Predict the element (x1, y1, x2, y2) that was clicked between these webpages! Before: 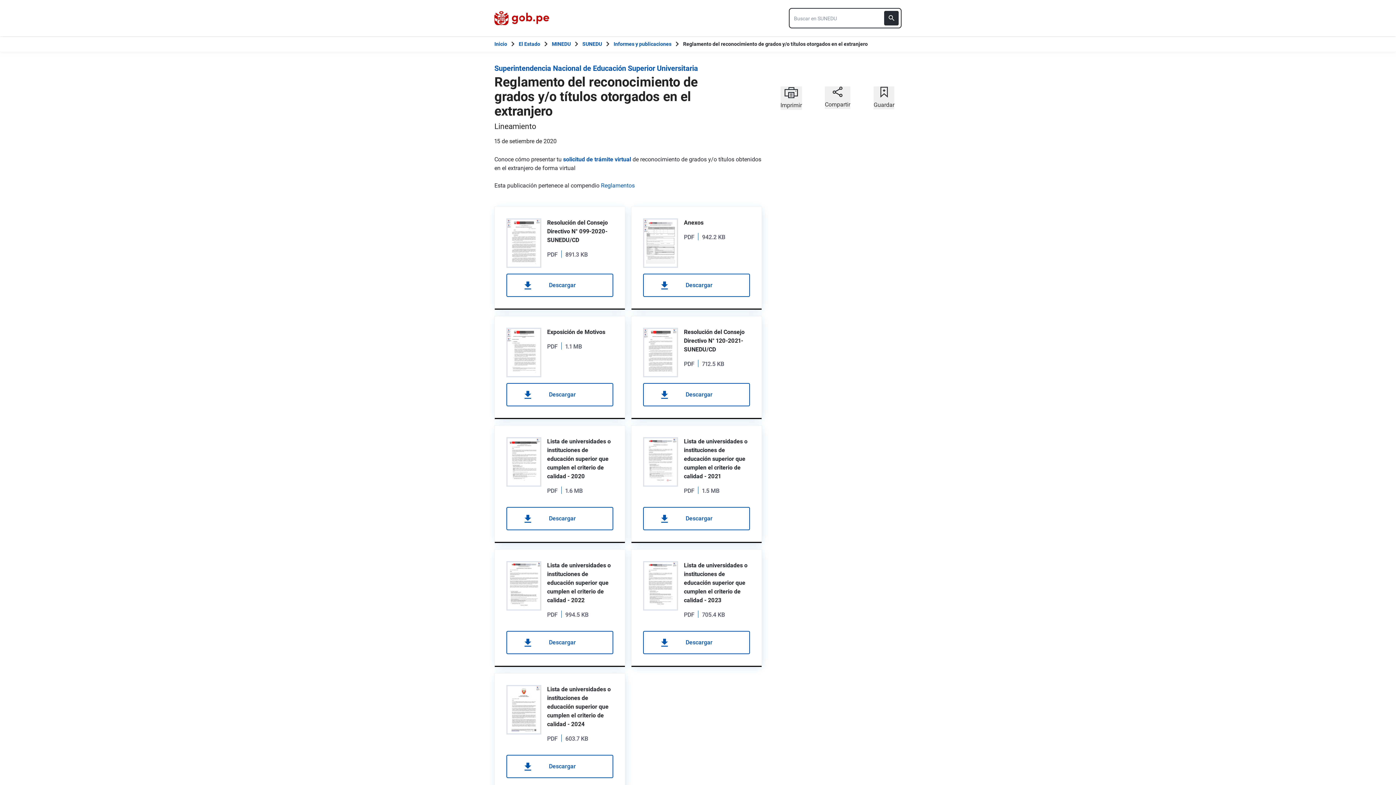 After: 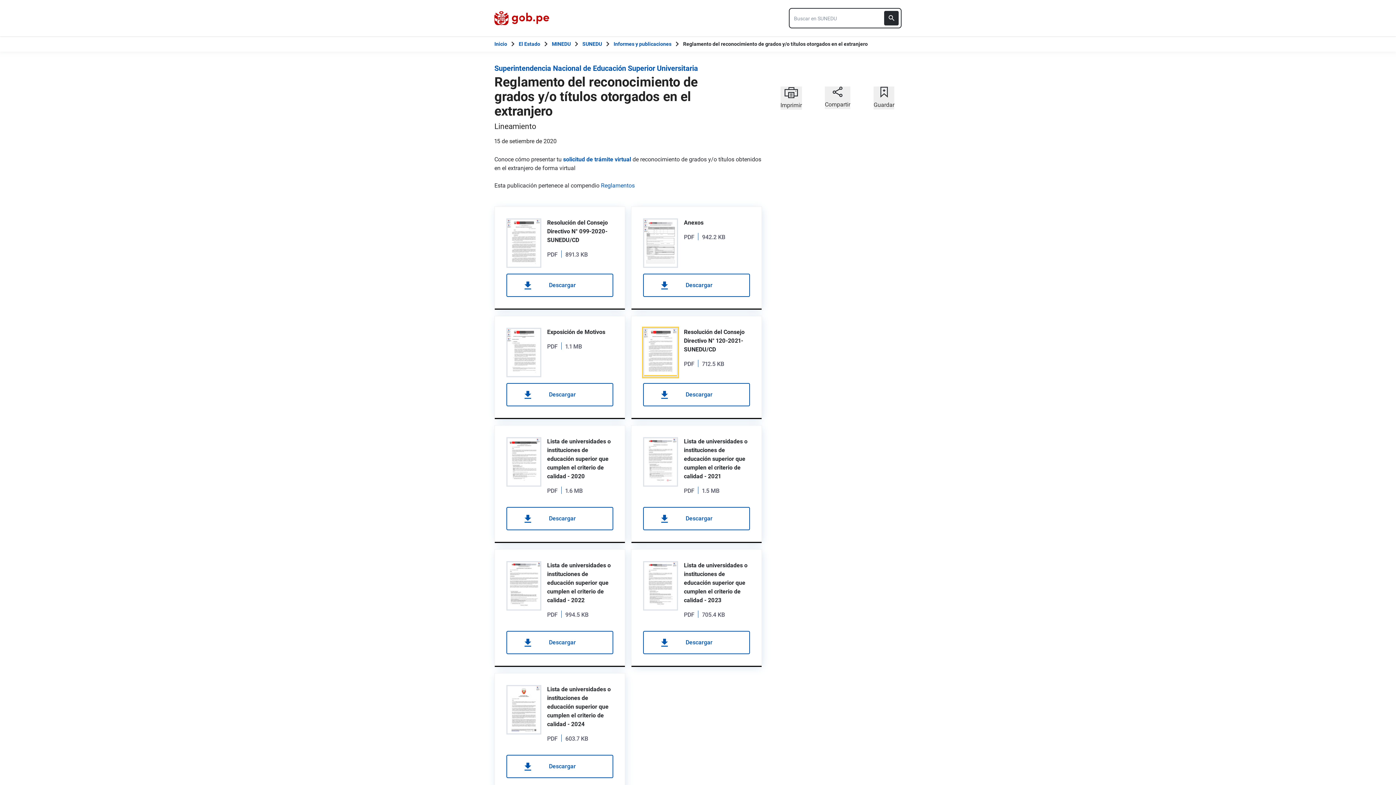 Action: bbox: (643, 328, 678, 377)